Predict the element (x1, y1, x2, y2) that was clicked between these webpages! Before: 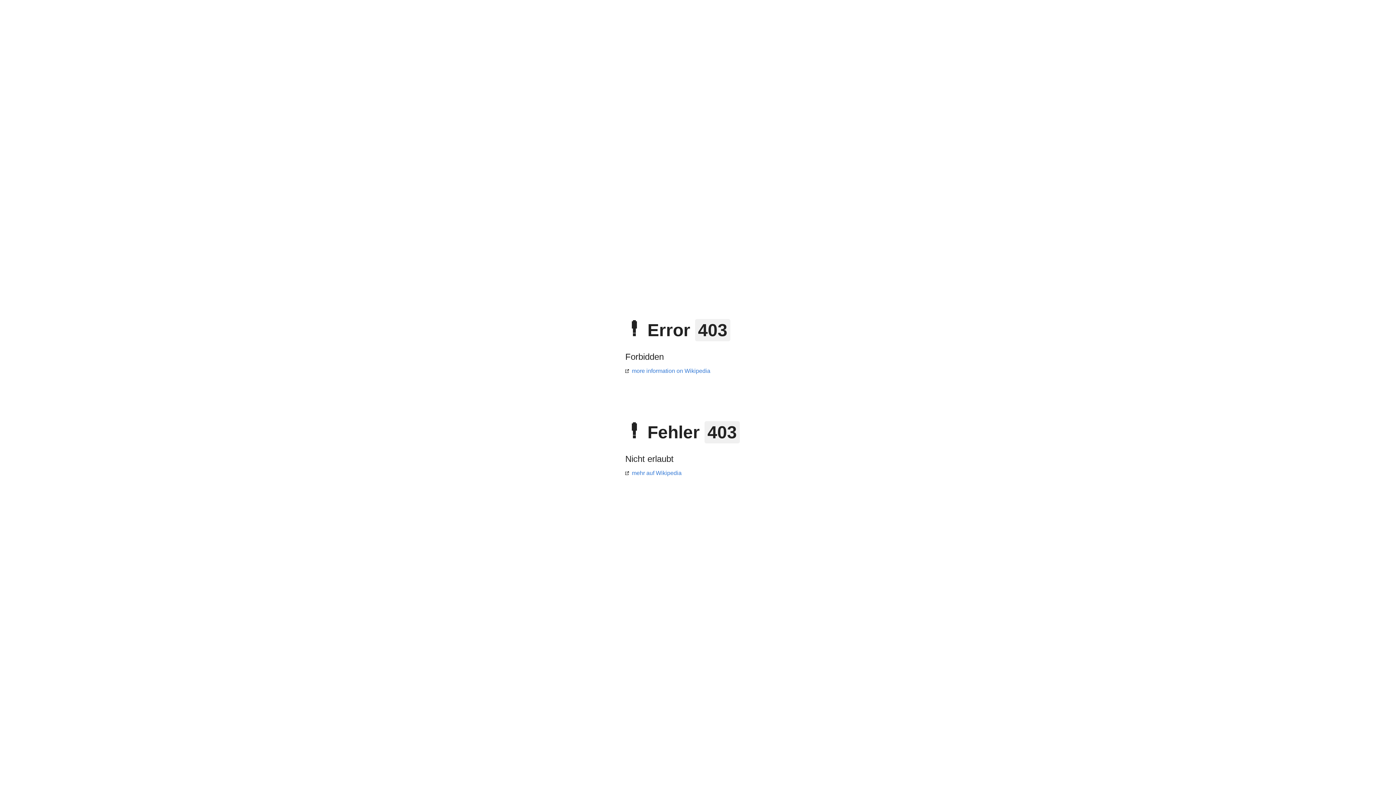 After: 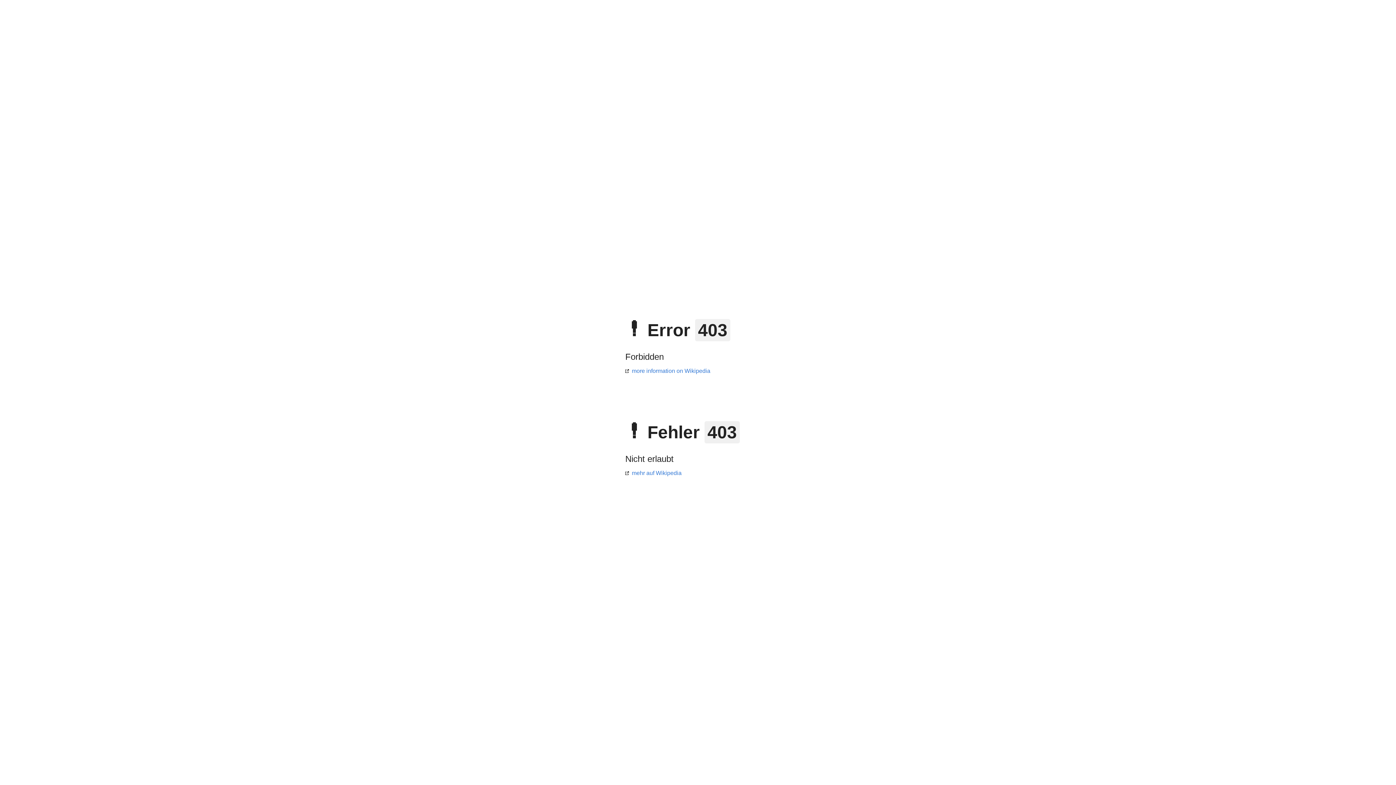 Action: bbox: (625, 368, 710, 374) label: more information on Wikipedia